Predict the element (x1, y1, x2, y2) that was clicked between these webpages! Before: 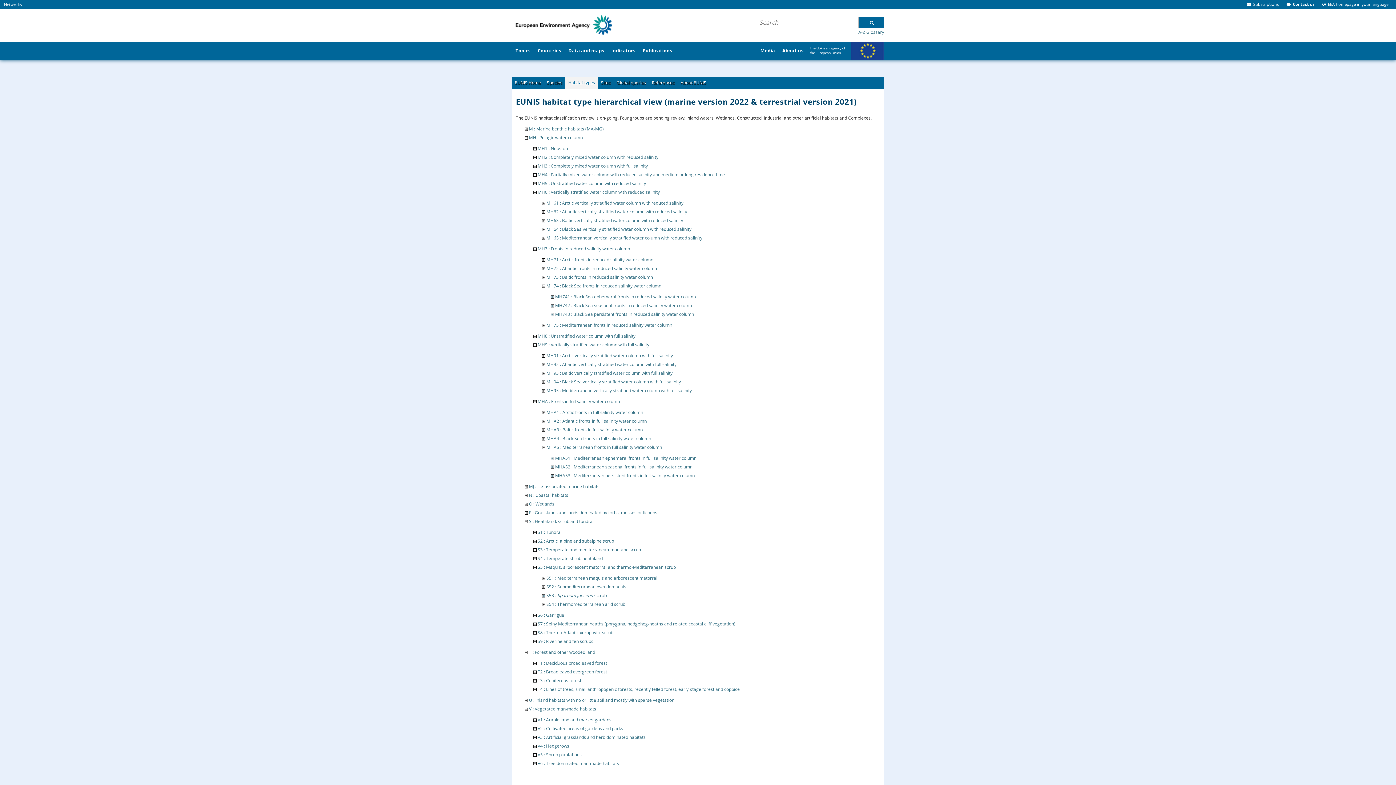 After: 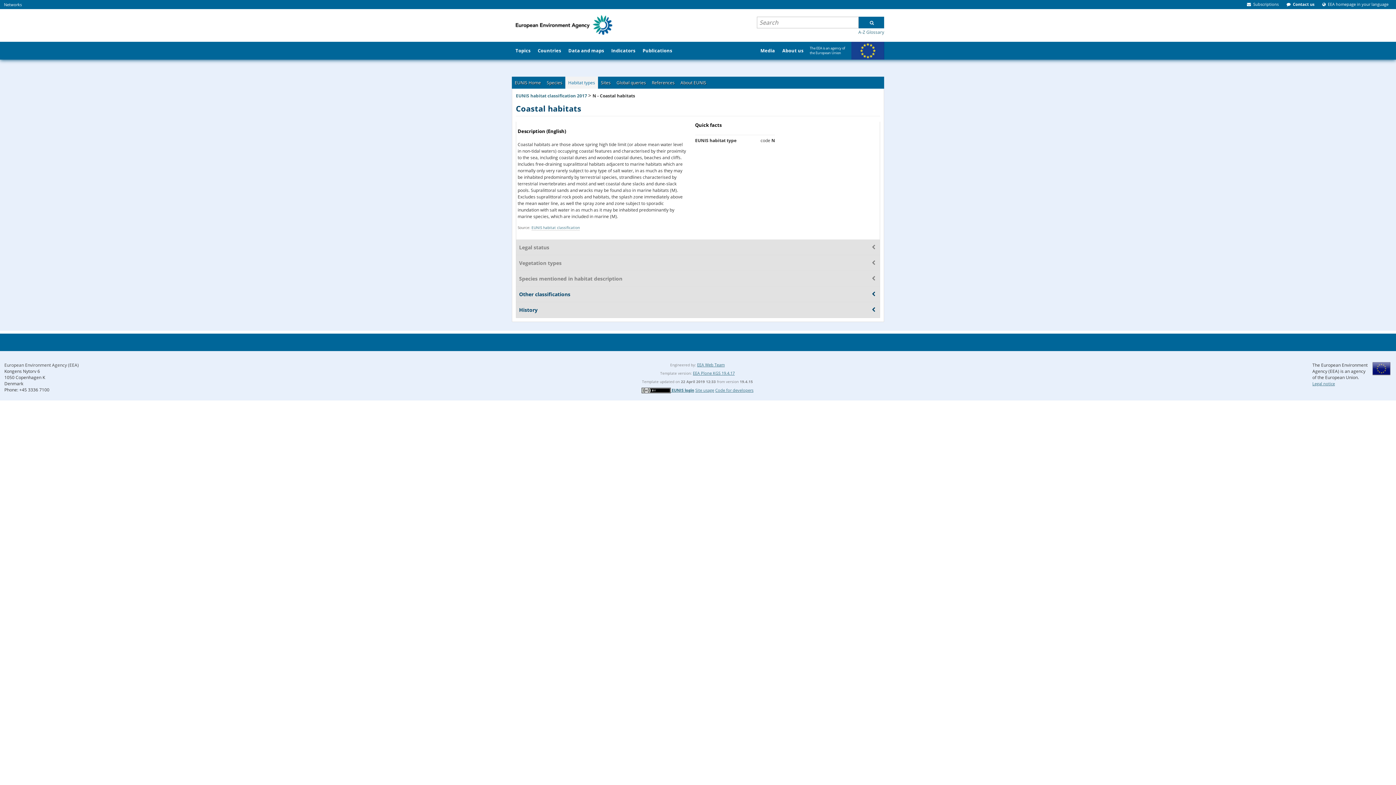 Action: label: N : Coastal habitats bbox: (529, 492, 568, 498)